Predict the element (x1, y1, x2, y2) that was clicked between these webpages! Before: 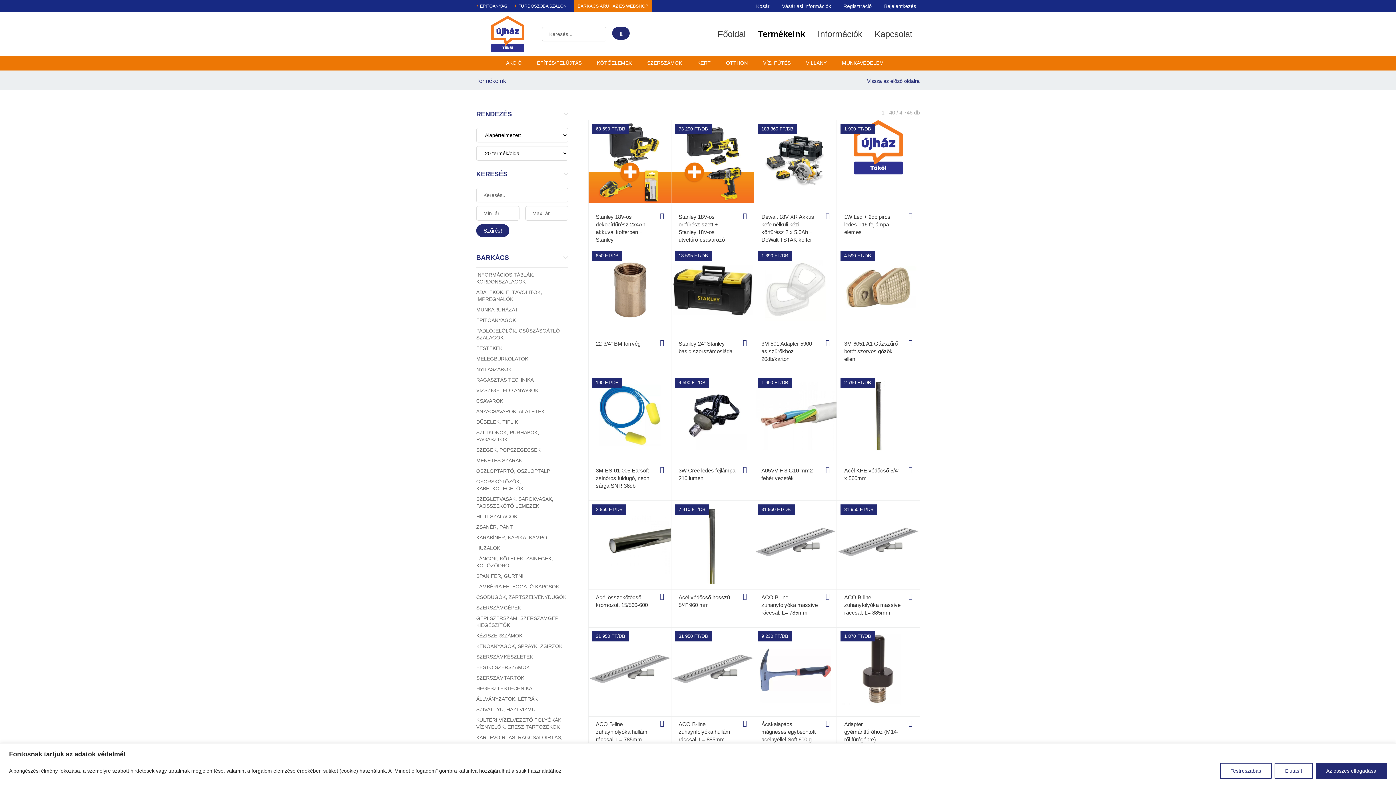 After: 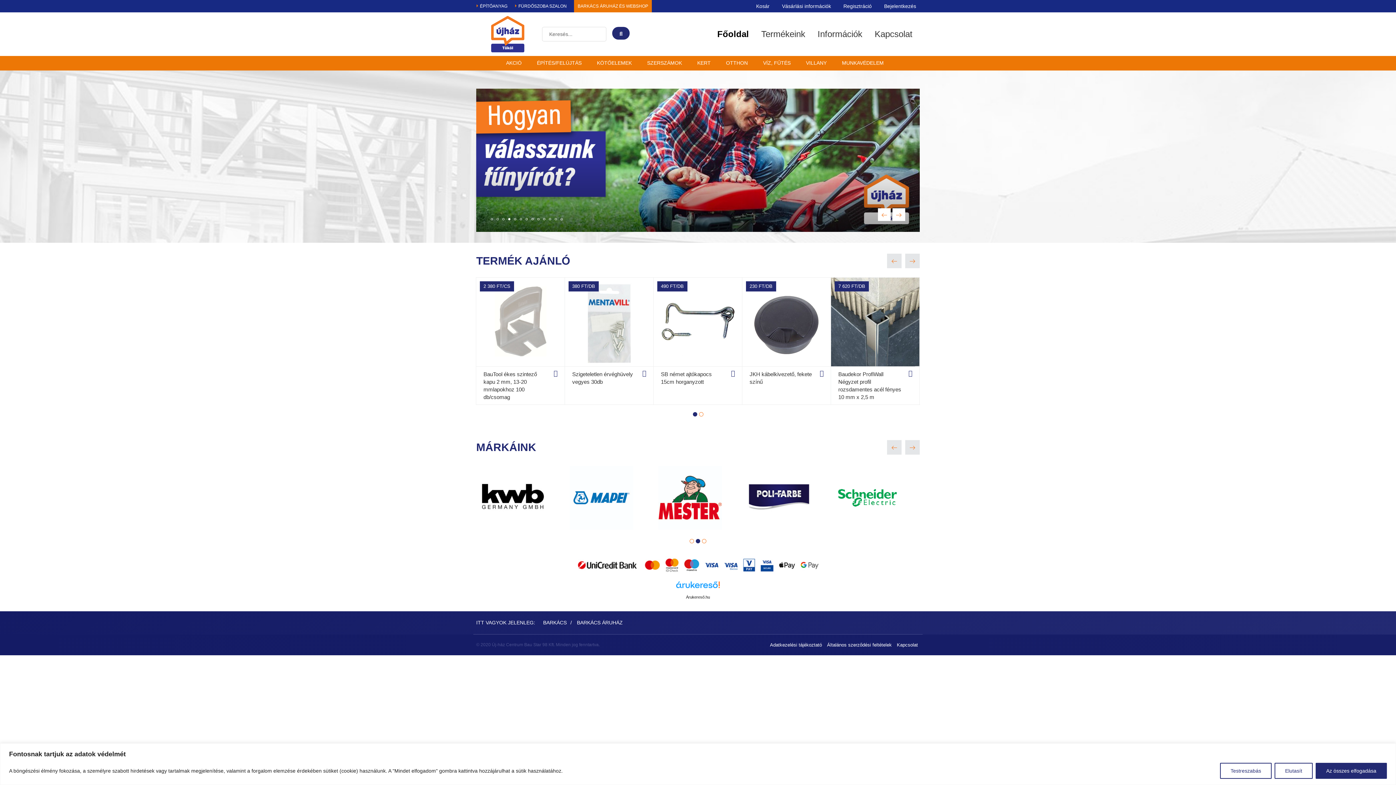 Action: bbox: (574, 0, 652, 12) label: BARKÁCS ÁRUHÁZ ÉS WEBSHOP